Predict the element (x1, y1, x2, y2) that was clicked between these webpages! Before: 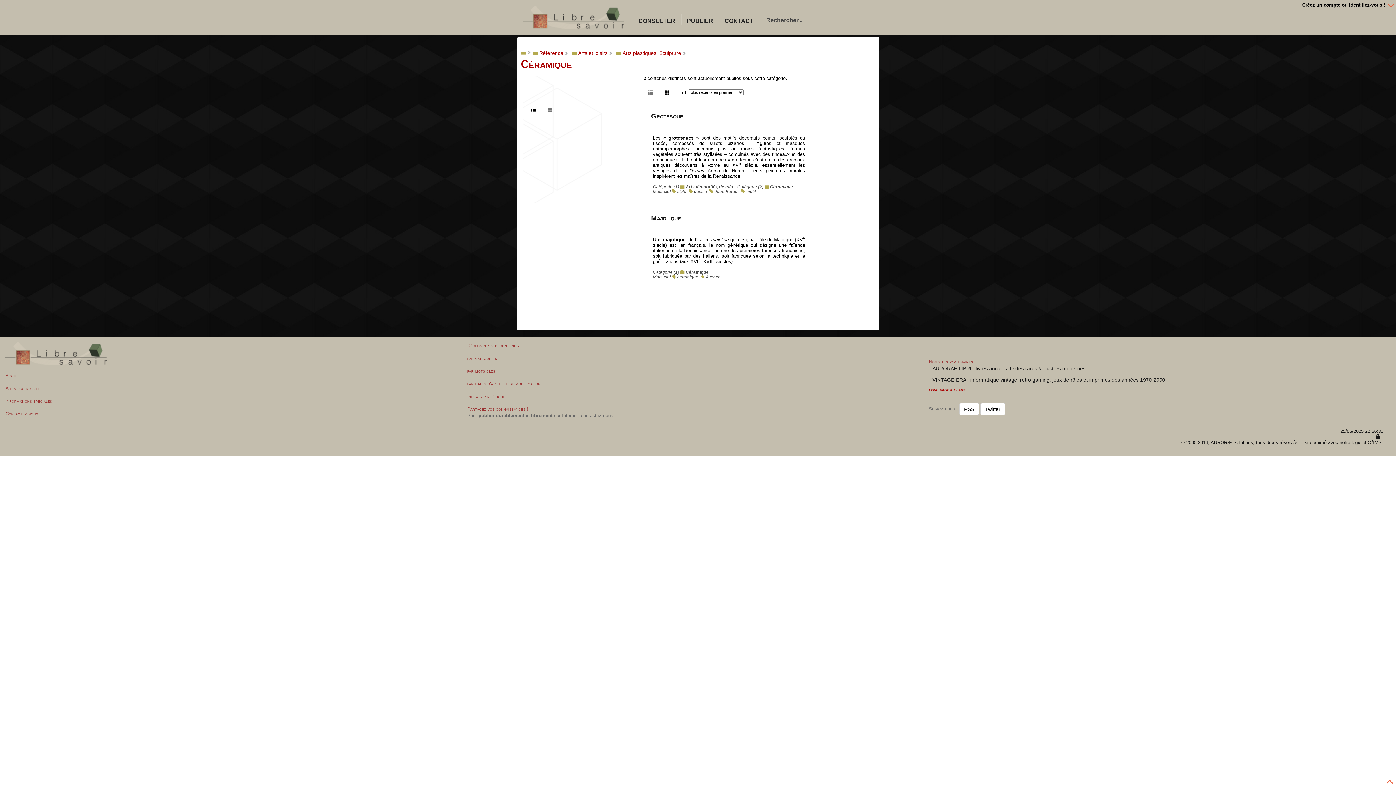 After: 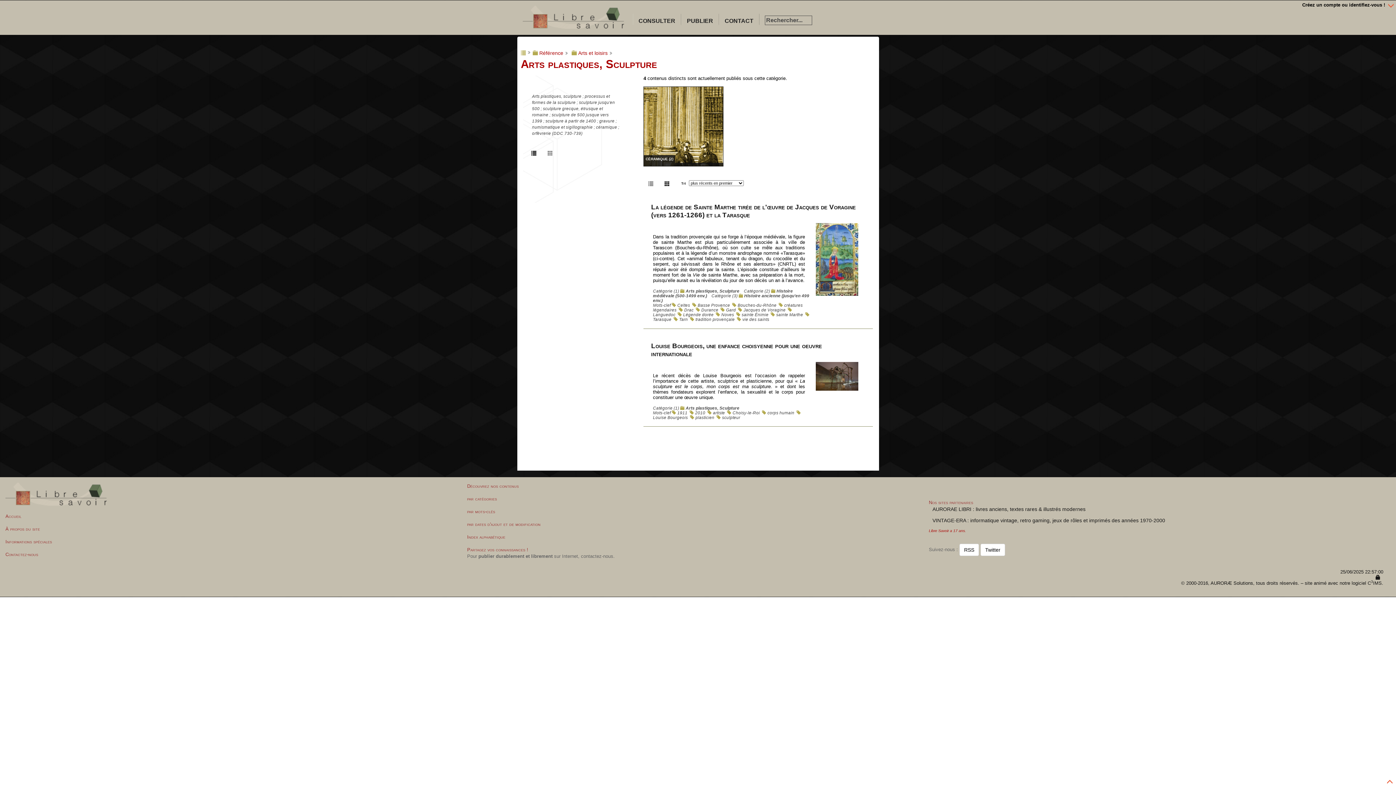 Action: bbox: (622, 47, 686, 58) label: Arts plastiques, Sculpture